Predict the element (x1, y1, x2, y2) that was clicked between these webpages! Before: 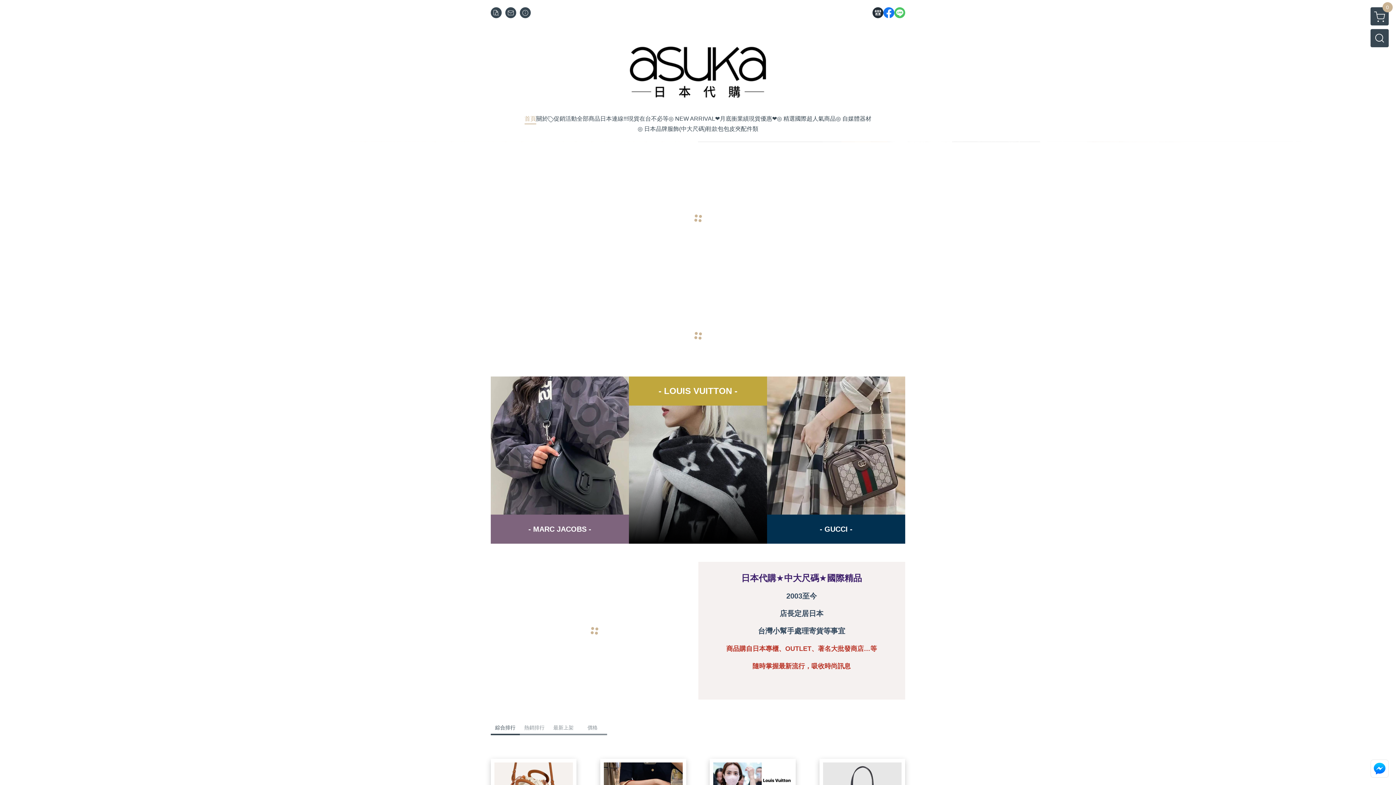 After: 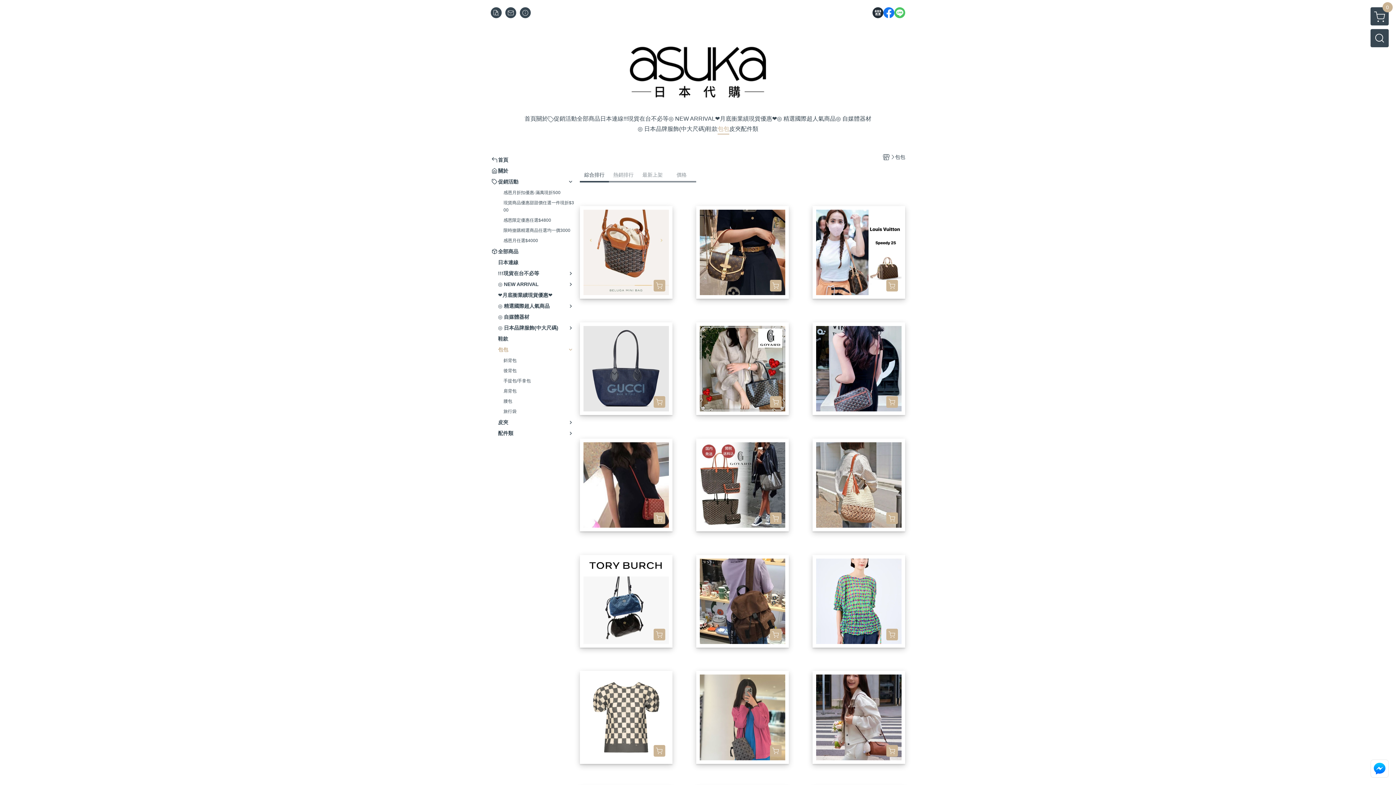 Action: label: 包包 bbox: (717, 124, 729, 134)